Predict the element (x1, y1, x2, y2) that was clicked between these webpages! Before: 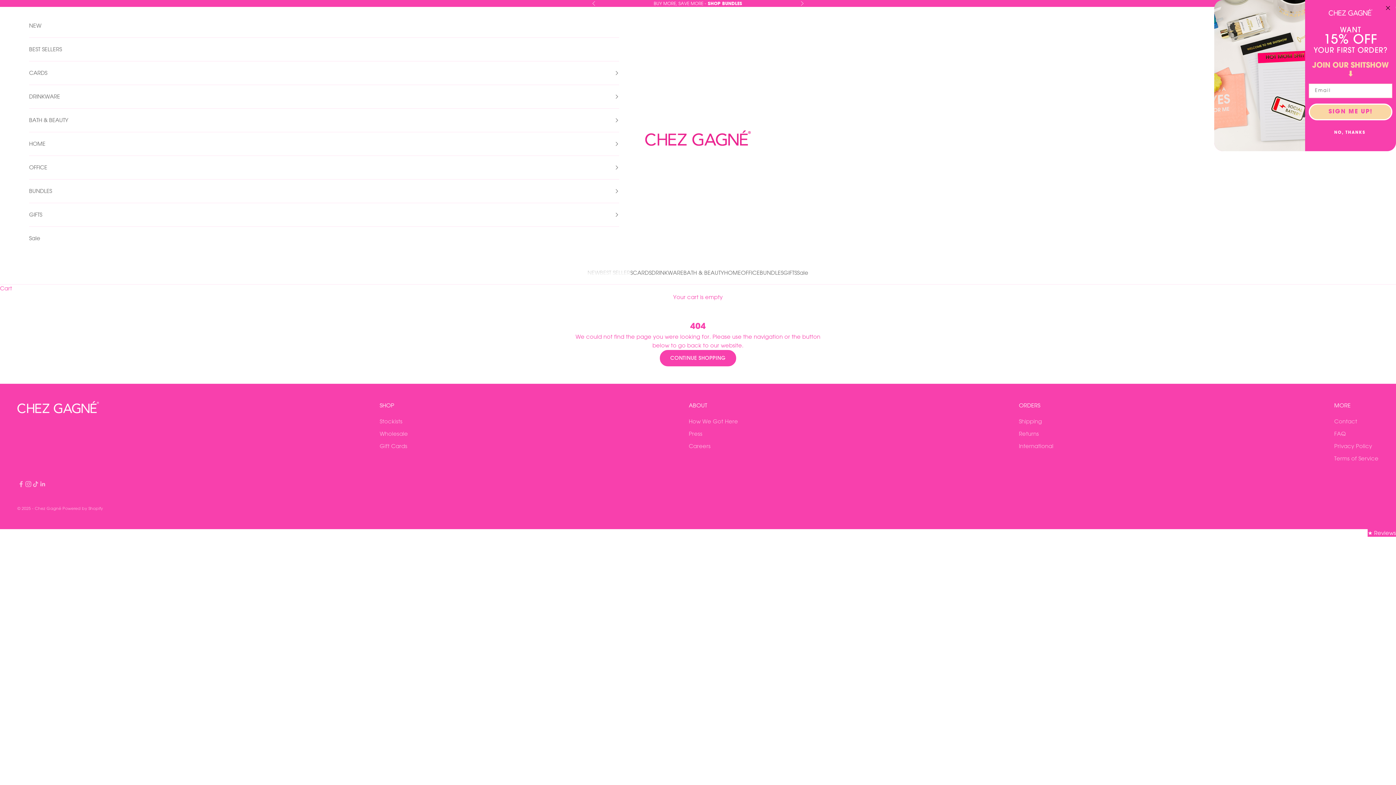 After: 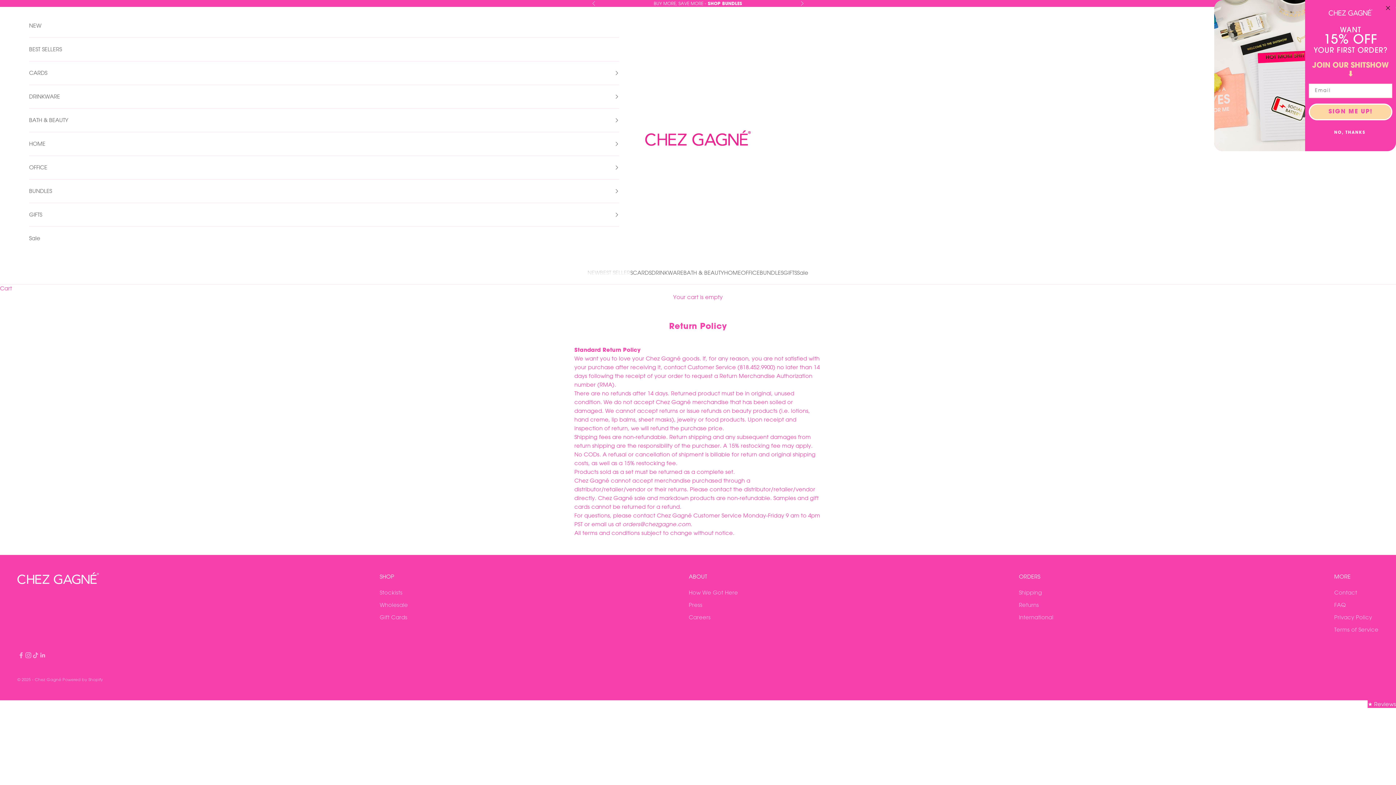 Action: label: Returns bbox: (1019, 430, 1039, 437)